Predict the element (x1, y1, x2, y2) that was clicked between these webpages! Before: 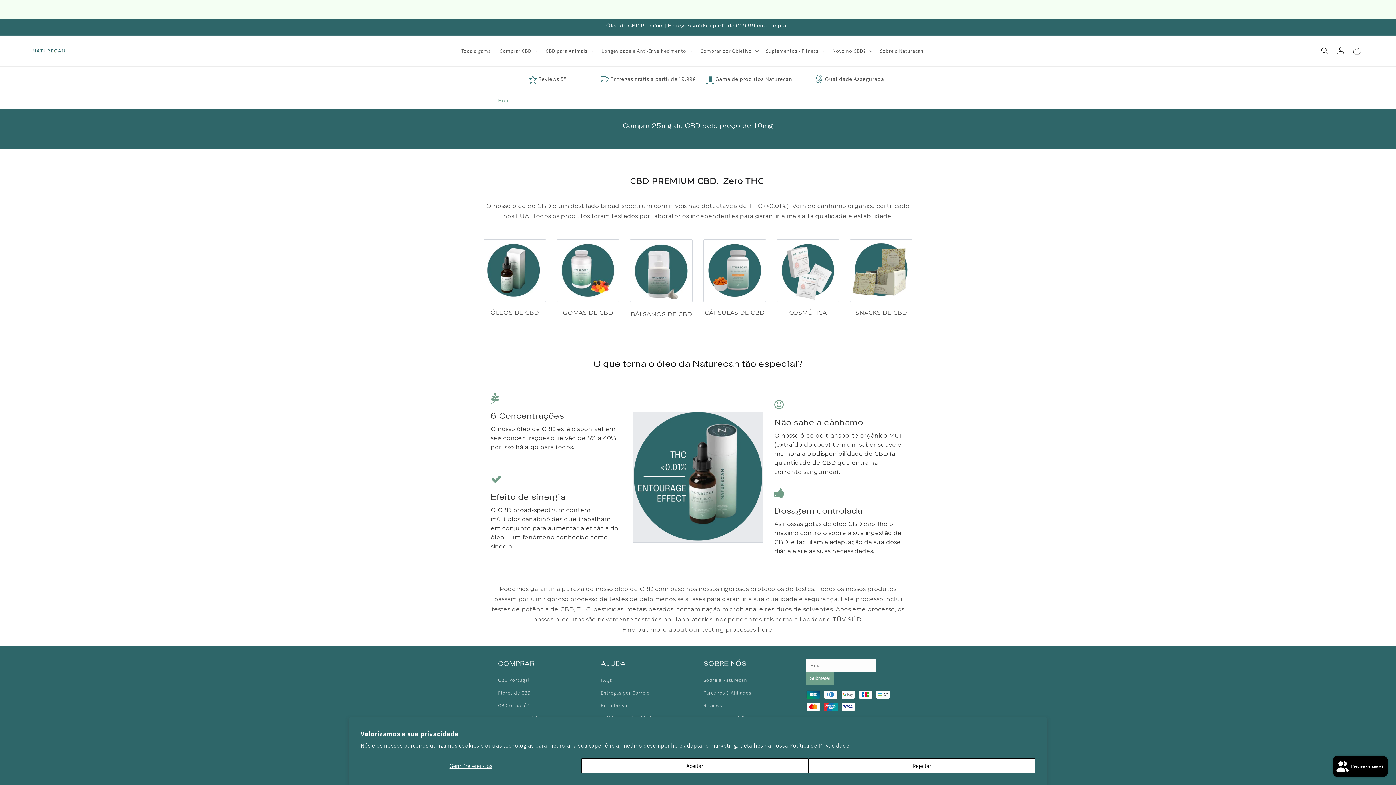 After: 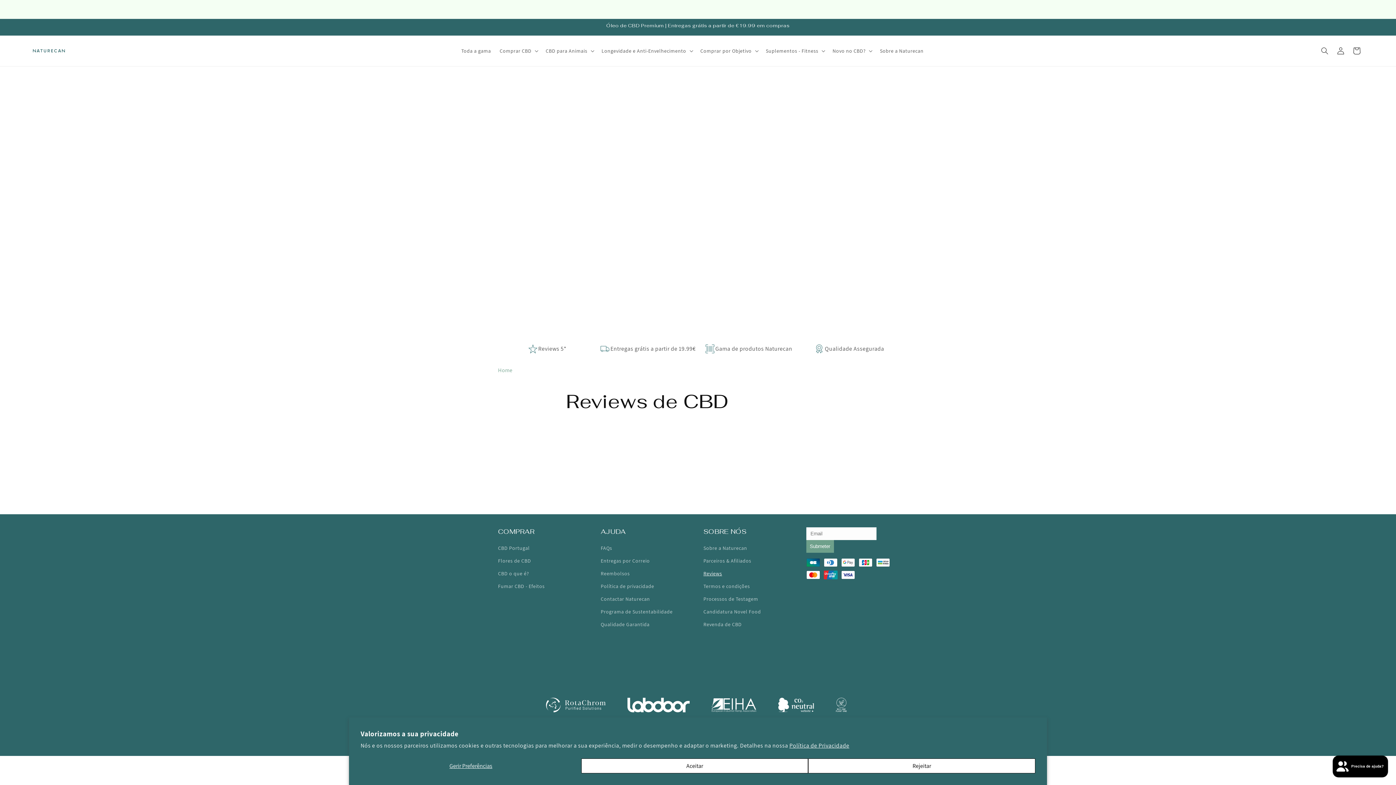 Action: bbox: (703, 699, 722, 712) label: Reviews